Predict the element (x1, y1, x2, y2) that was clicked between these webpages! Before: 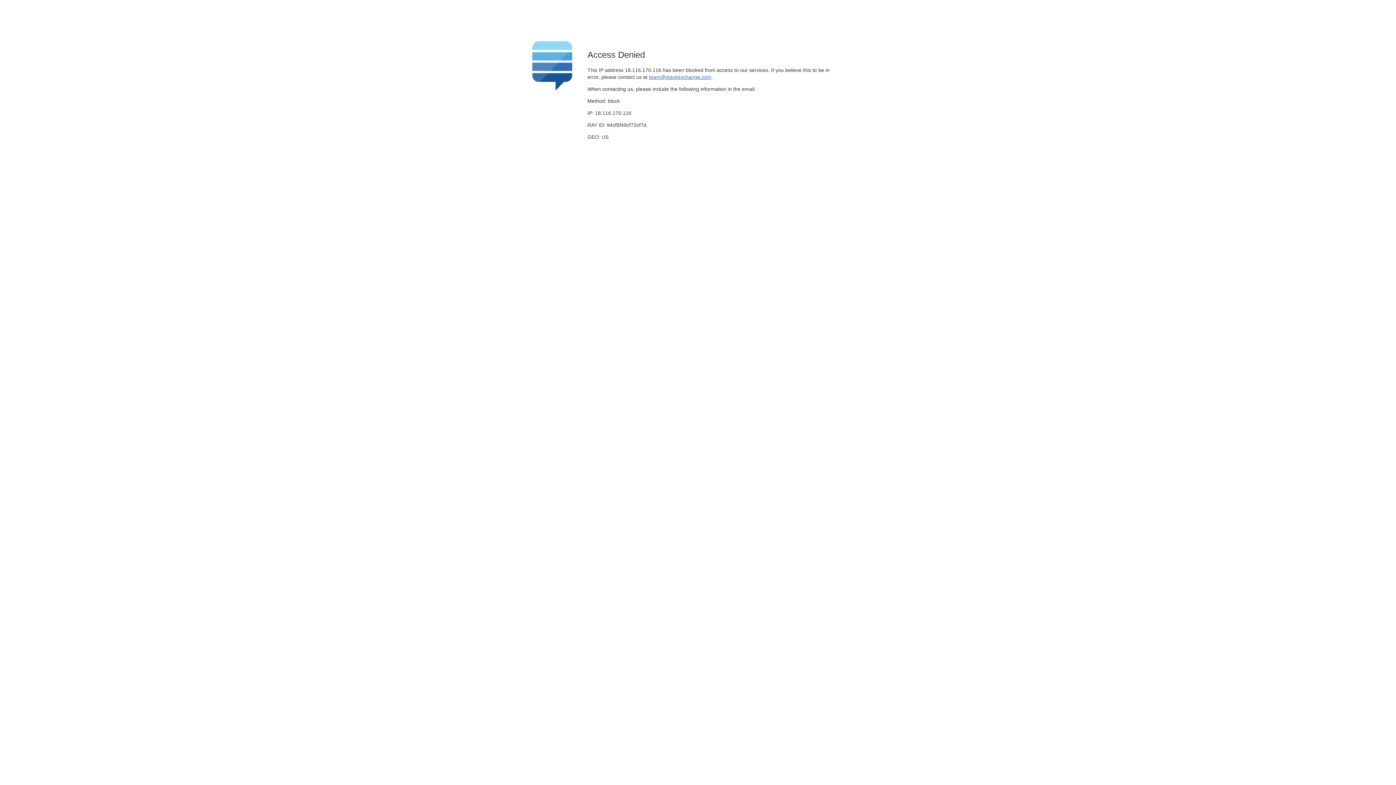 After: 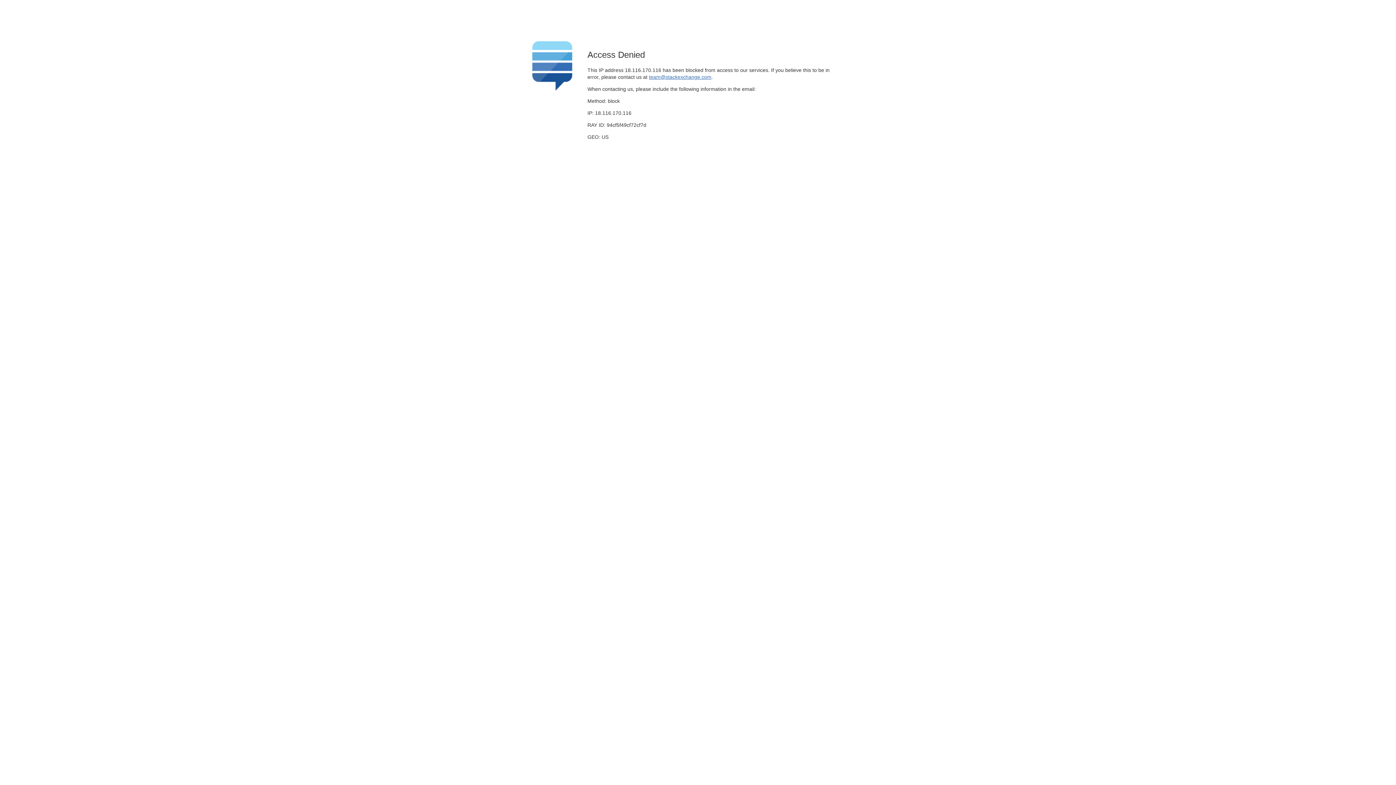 Action: bbox: (649, 74, 711, 79) label: team@stackexchange.com